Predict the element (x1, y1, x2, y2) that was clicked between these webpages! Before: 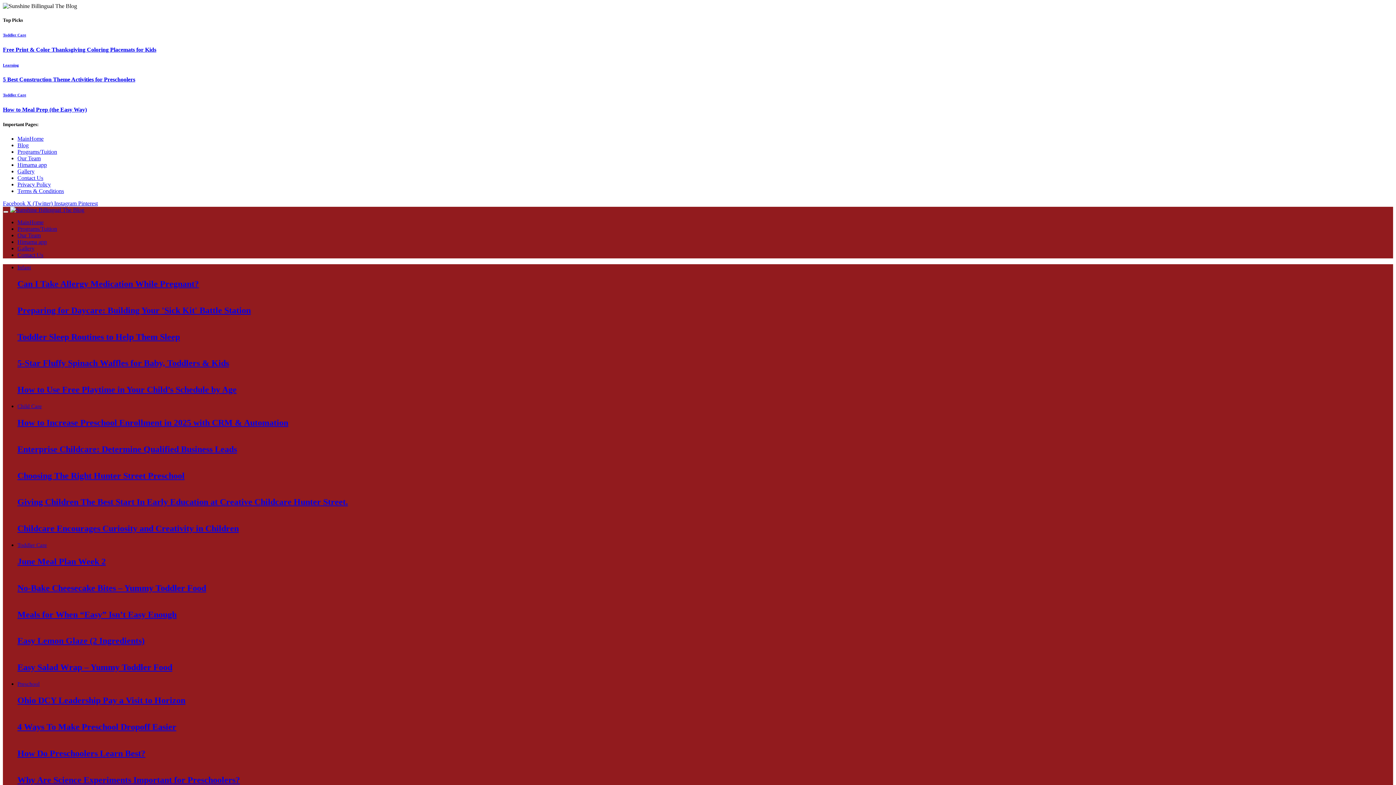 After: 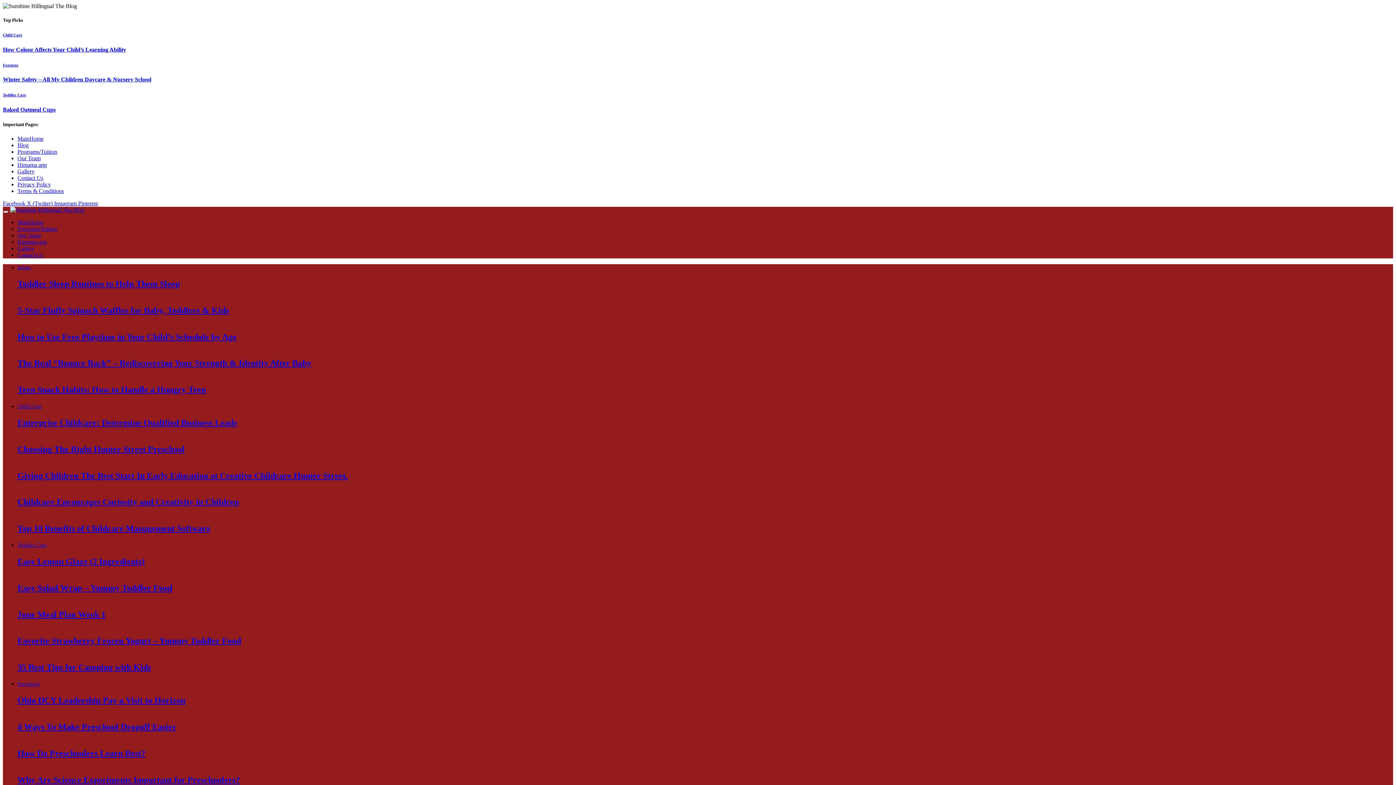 Action: label: Terms & Conditions bbox: (17, 188, 64, 194)